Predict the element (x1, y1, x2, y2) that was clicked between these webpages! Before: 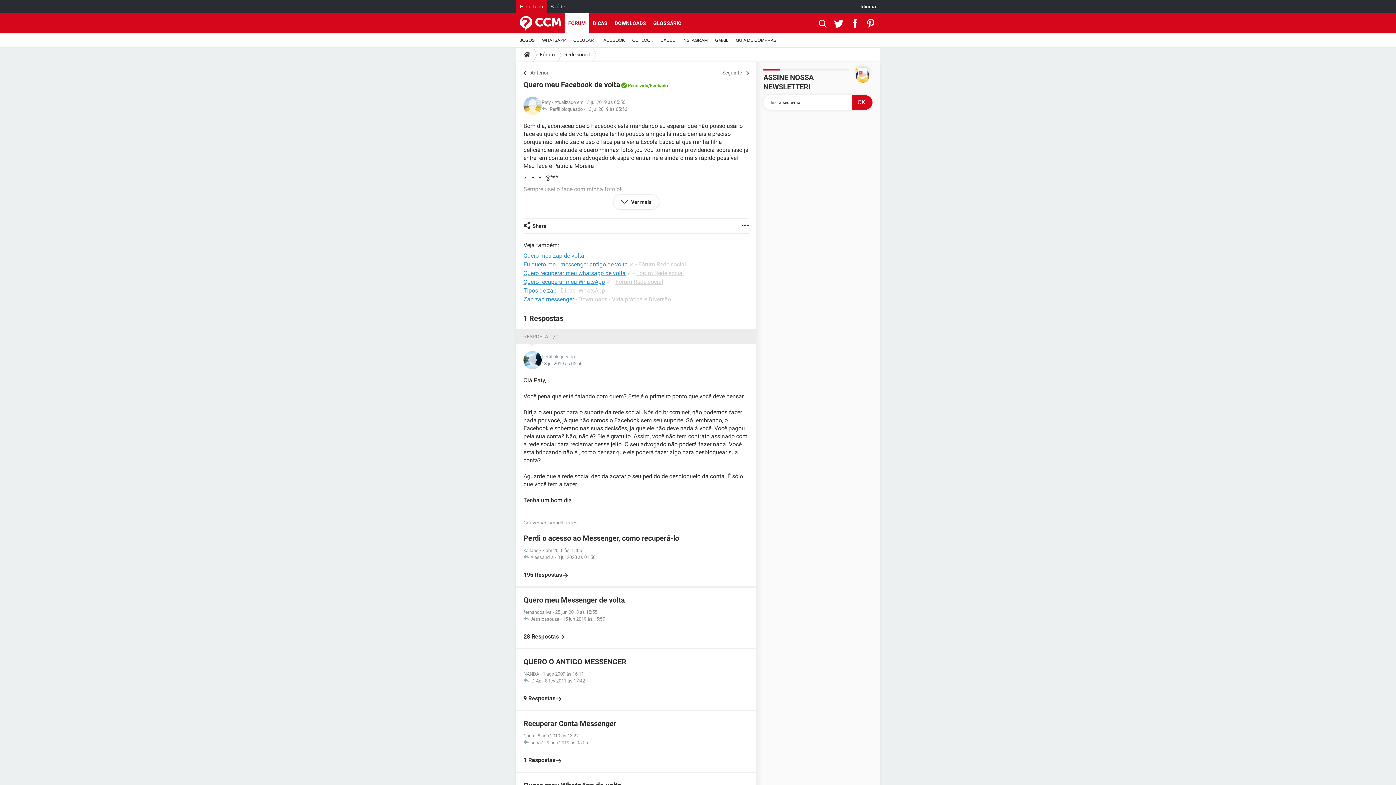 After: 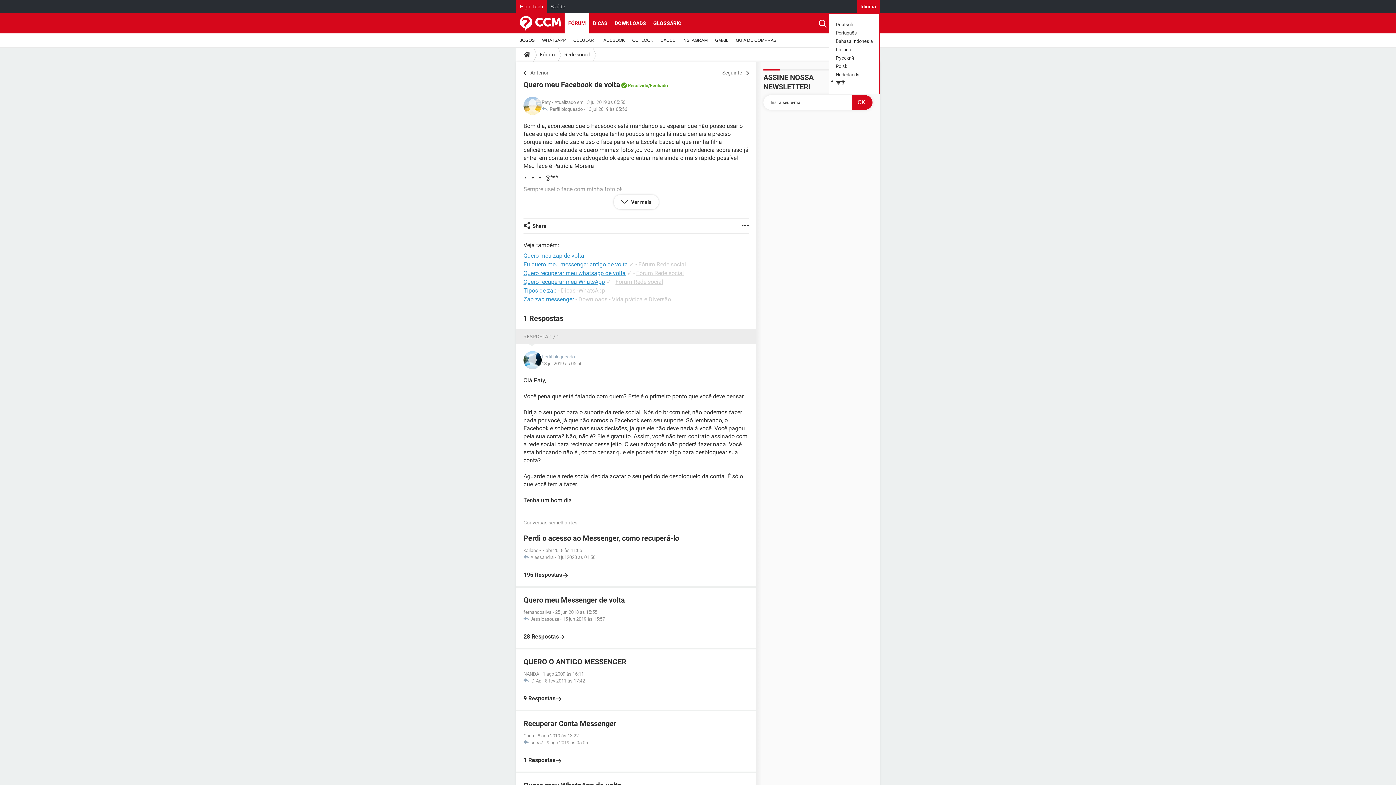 Action: label: Idioma bbox: (857, 0, 880, 13)